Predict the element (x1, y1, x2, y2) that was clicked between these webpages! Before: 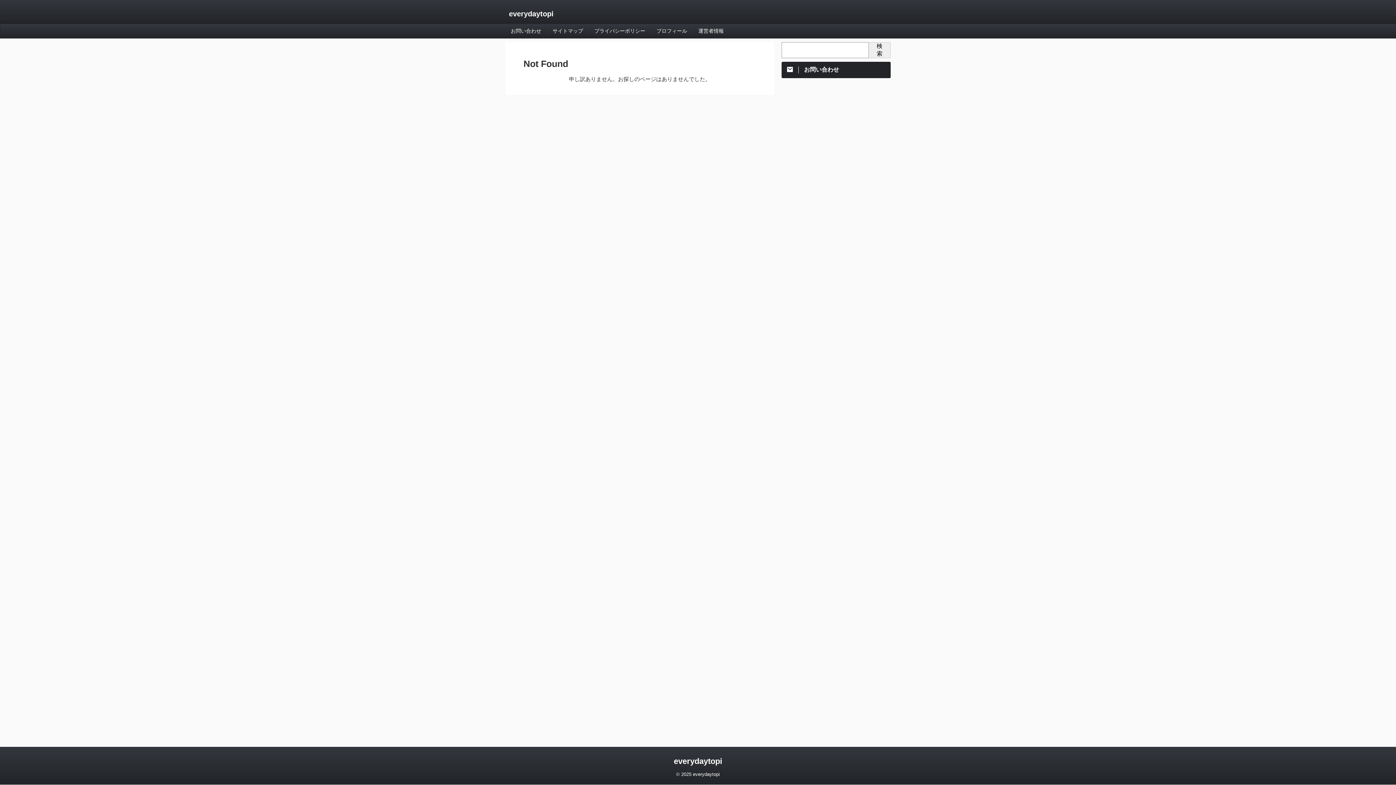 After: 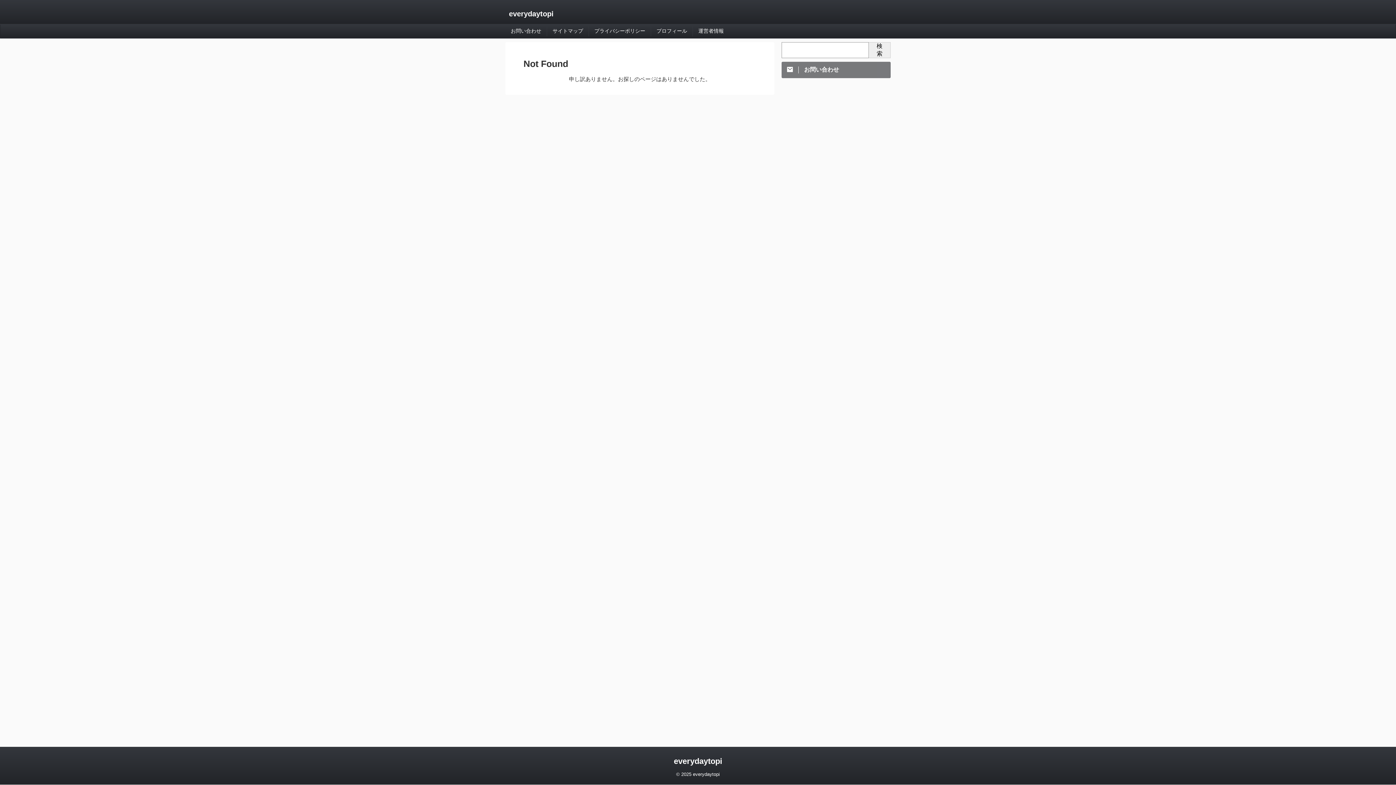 Action: bbox: (781, 61, 890, 78) label: お問い合わせ